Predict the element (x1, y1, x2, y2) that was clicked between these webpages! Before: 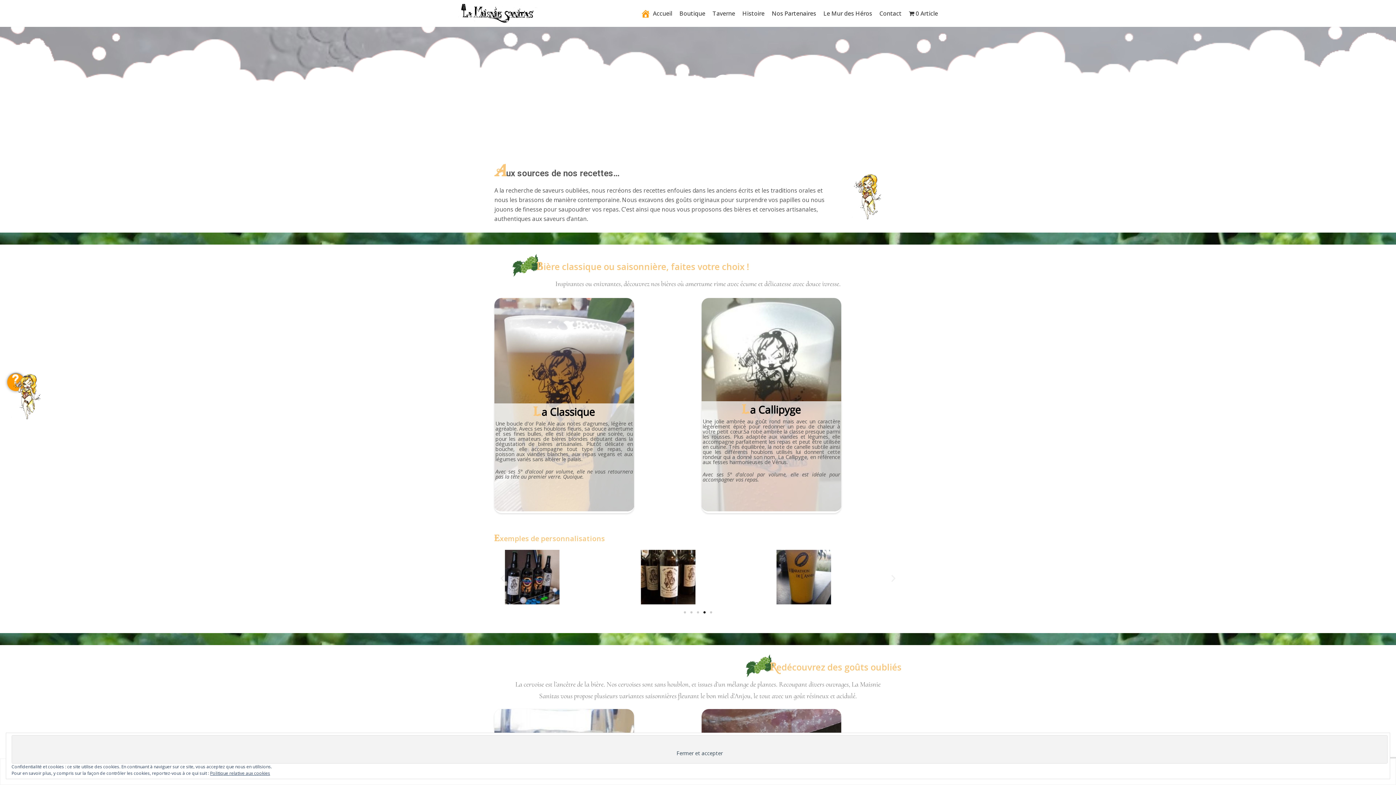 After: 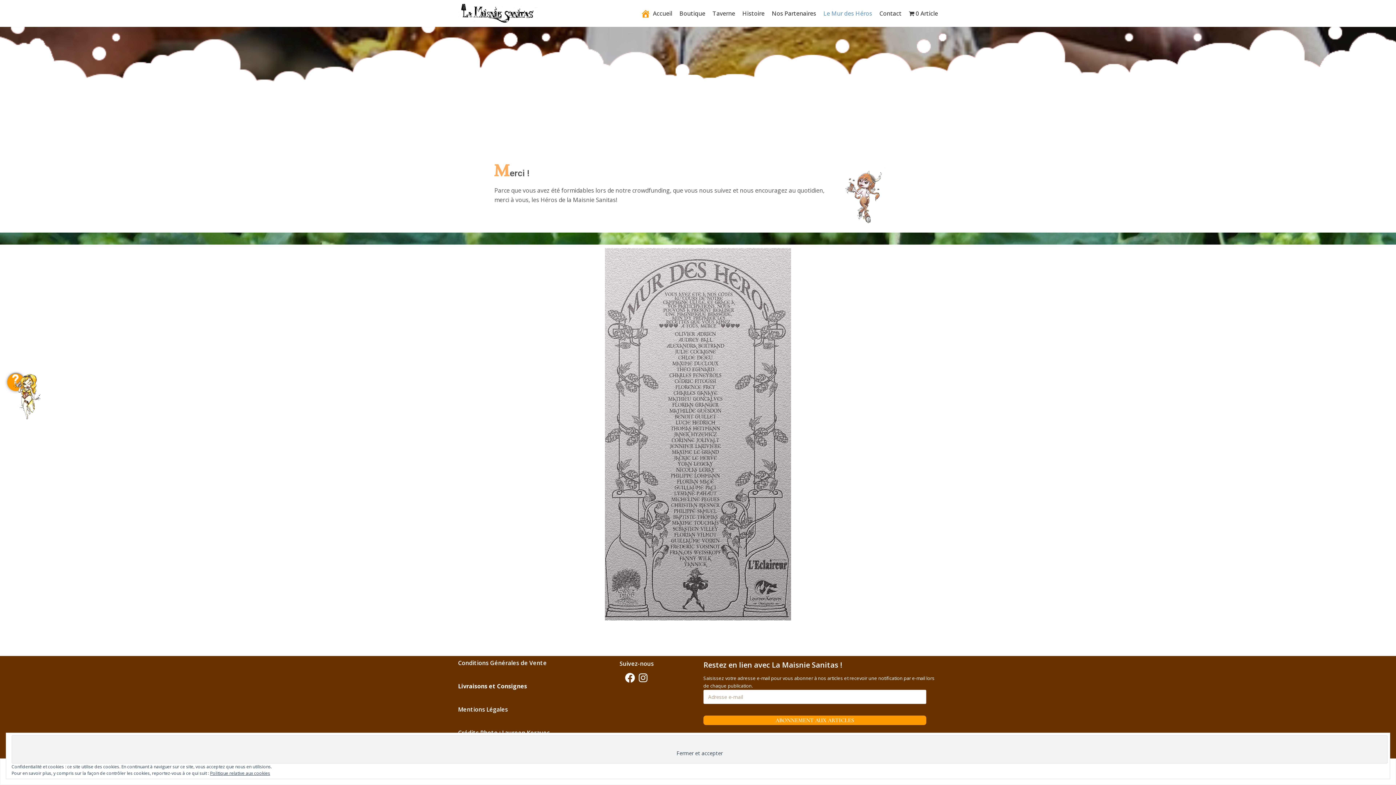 Action: bbox: (823, 8, 872, 18) label: Le Mur des Héros